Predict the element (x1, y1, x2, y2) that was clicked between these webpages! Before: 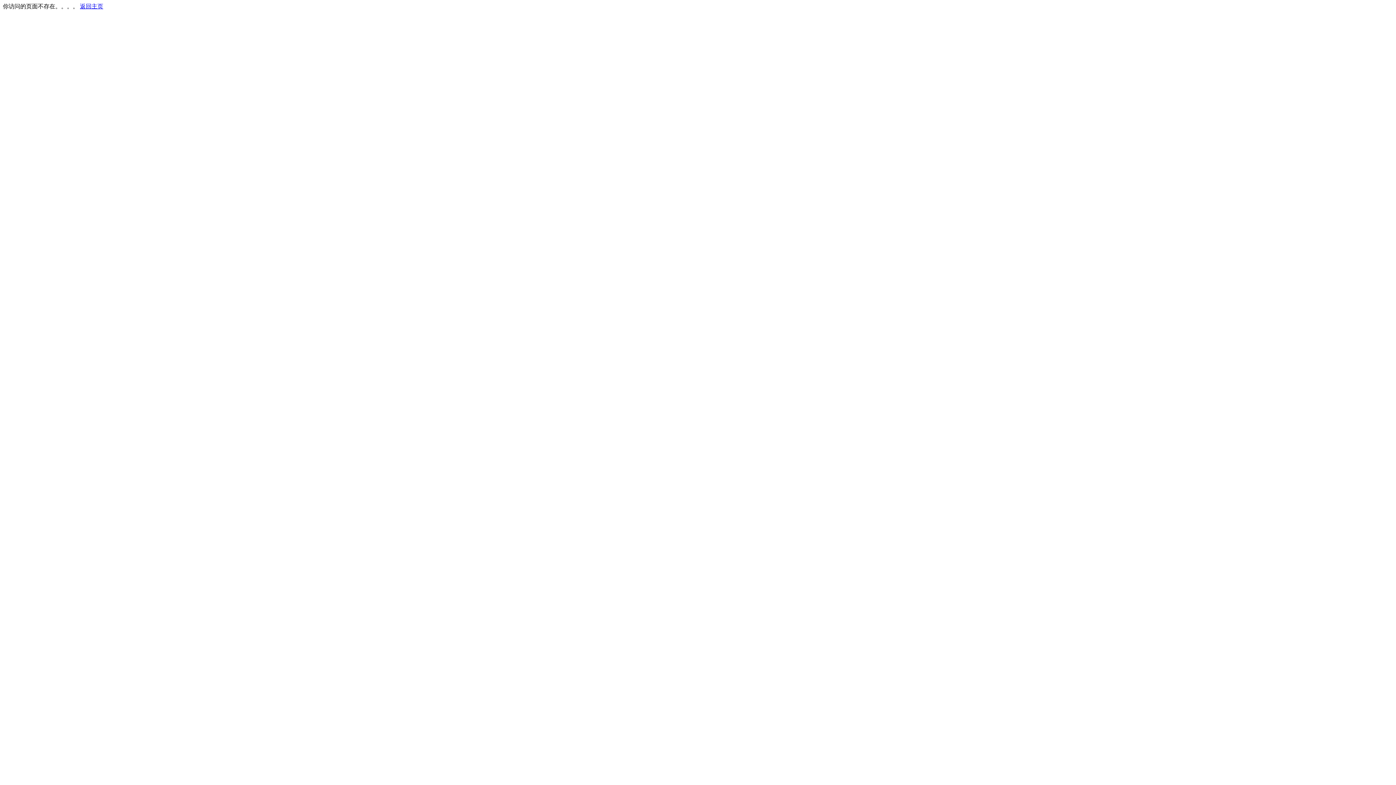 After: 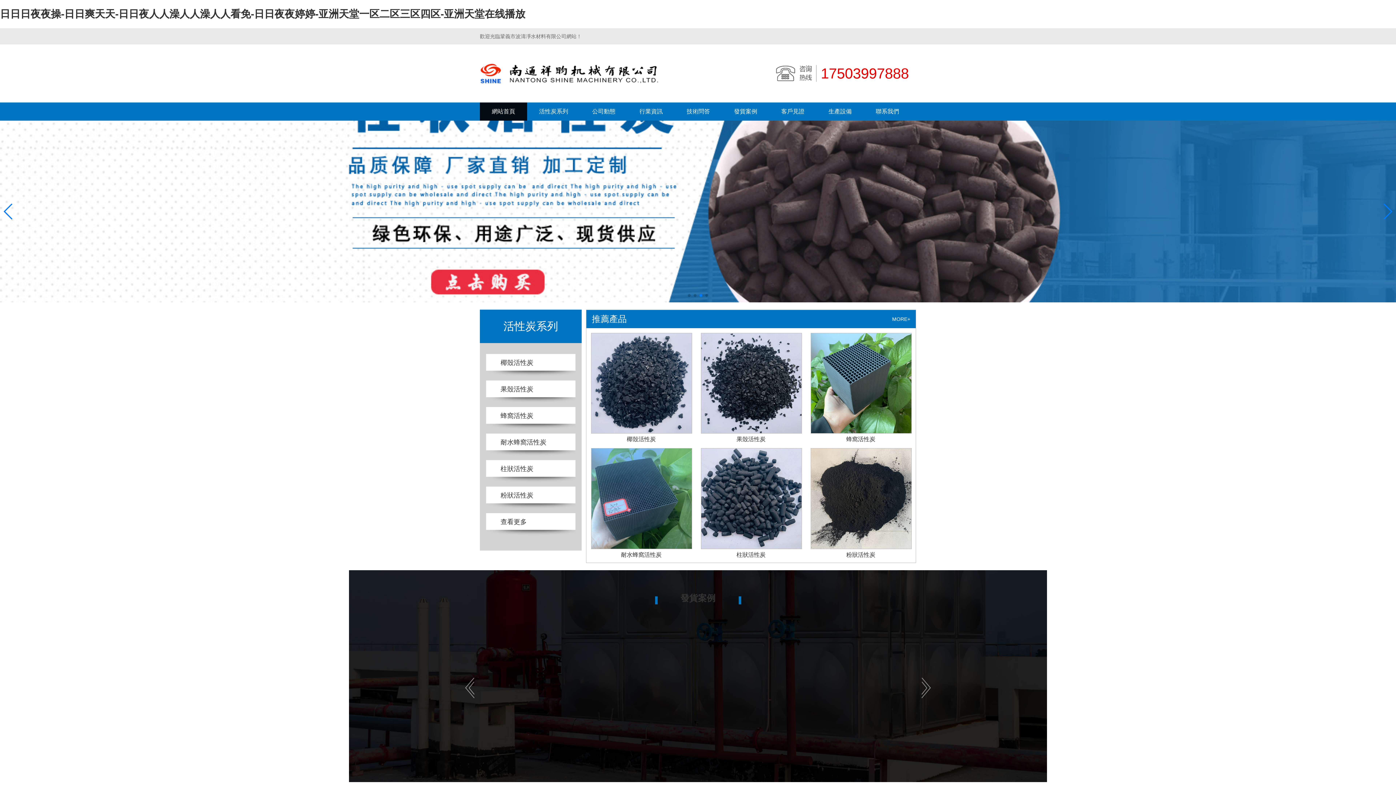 Action: label: 返回主页 bbox: (80, 3, 103, 9)